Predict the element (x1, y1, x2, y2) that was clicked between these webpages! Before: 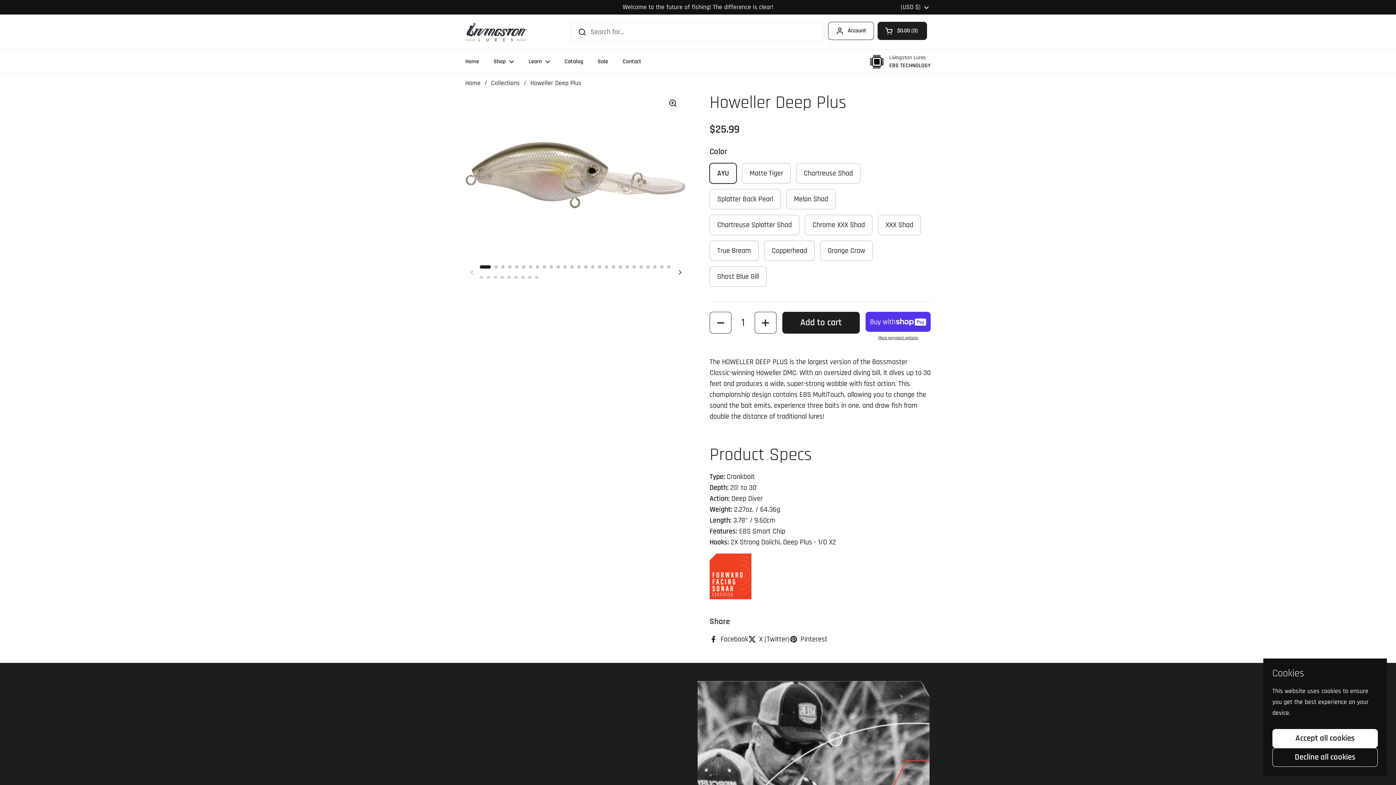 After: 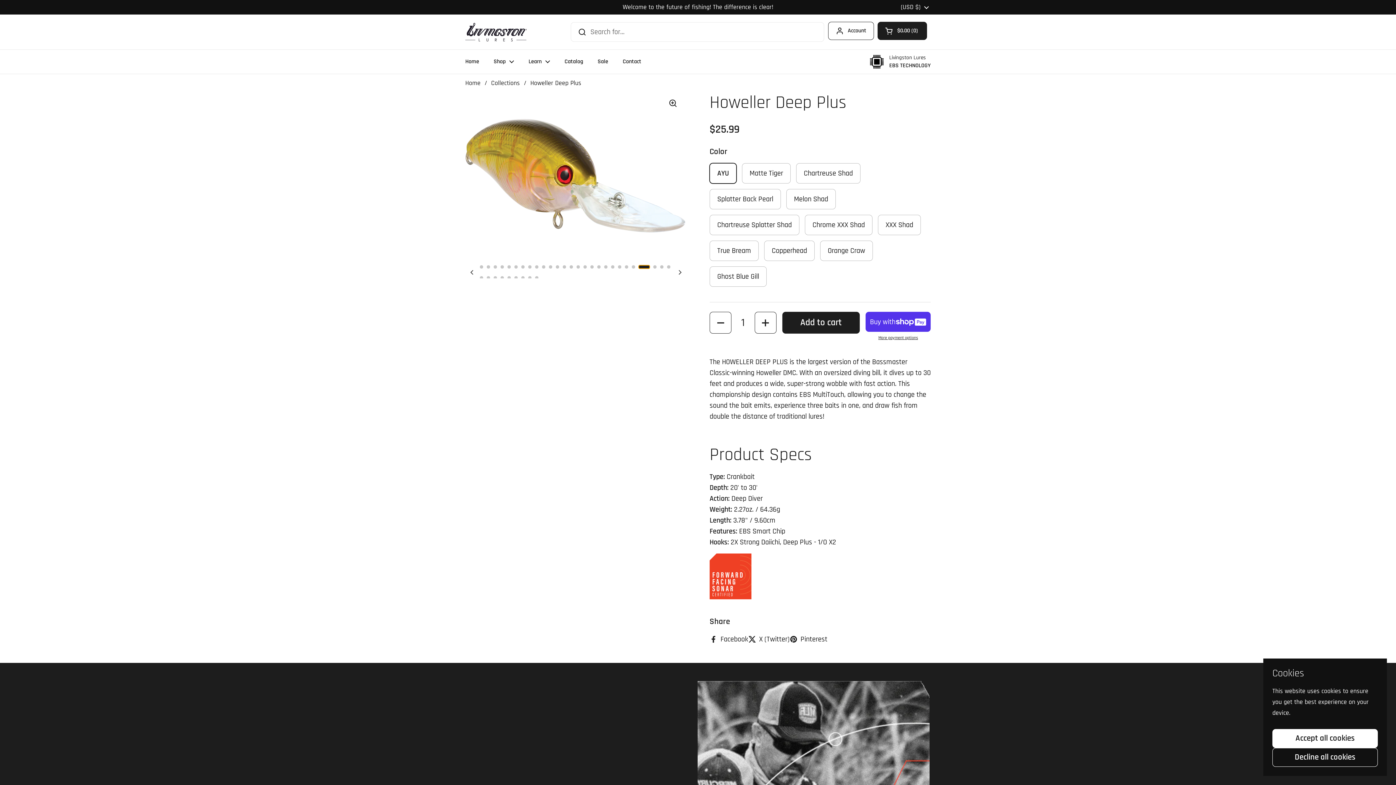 Action: label: Show slide 24 bbox: (646, 265, 649, 268)